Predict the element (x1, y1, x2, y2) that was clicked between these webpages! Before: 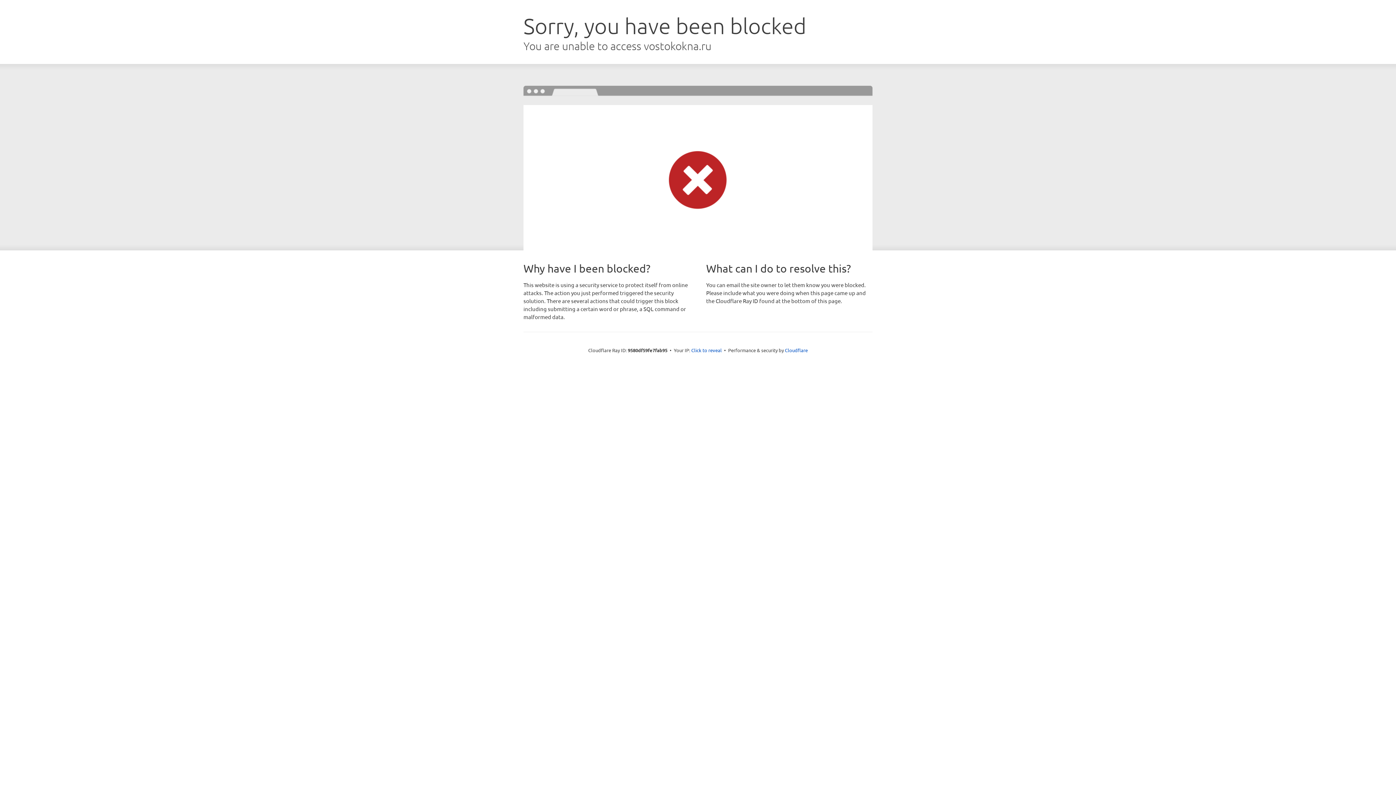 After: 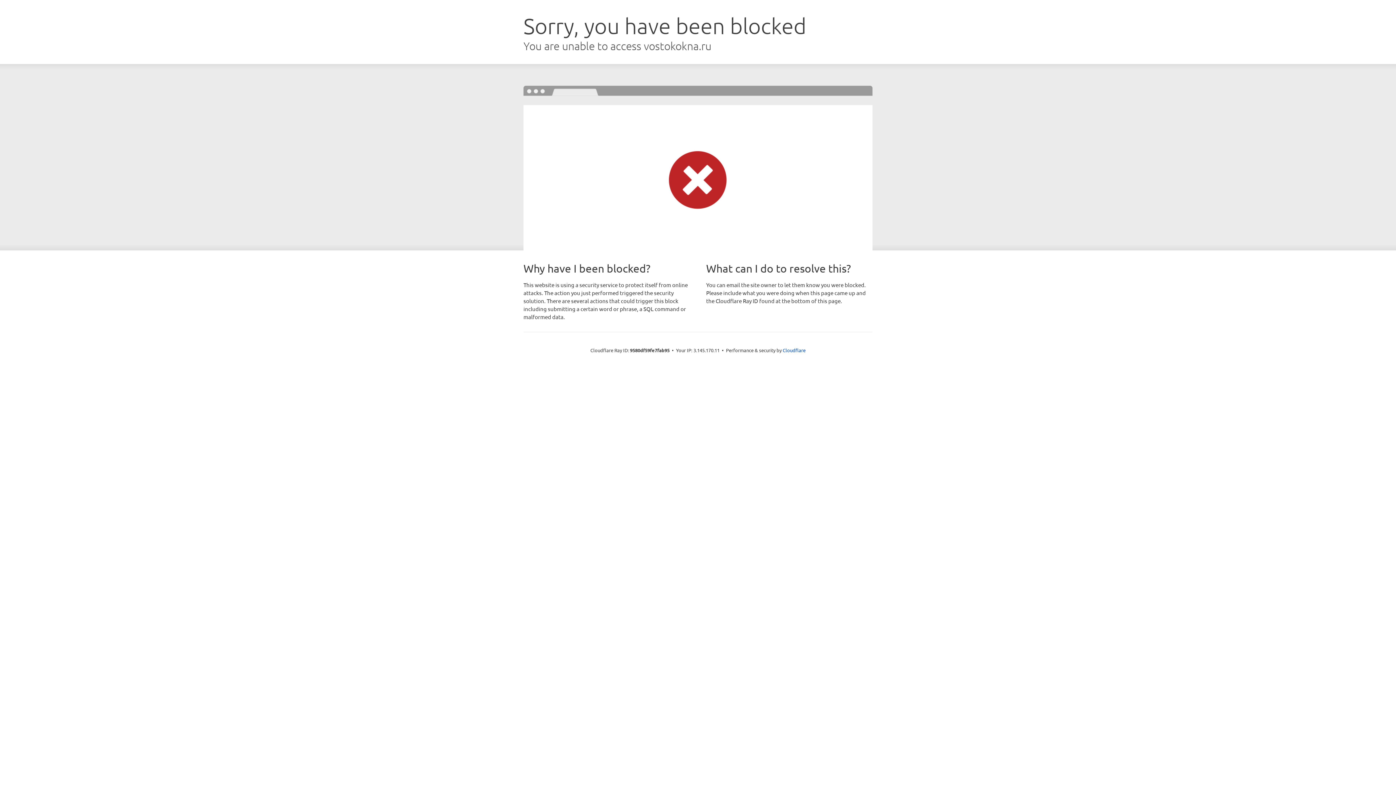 Action: bbox: (691, 346, 722, 353) label: Click to reveal